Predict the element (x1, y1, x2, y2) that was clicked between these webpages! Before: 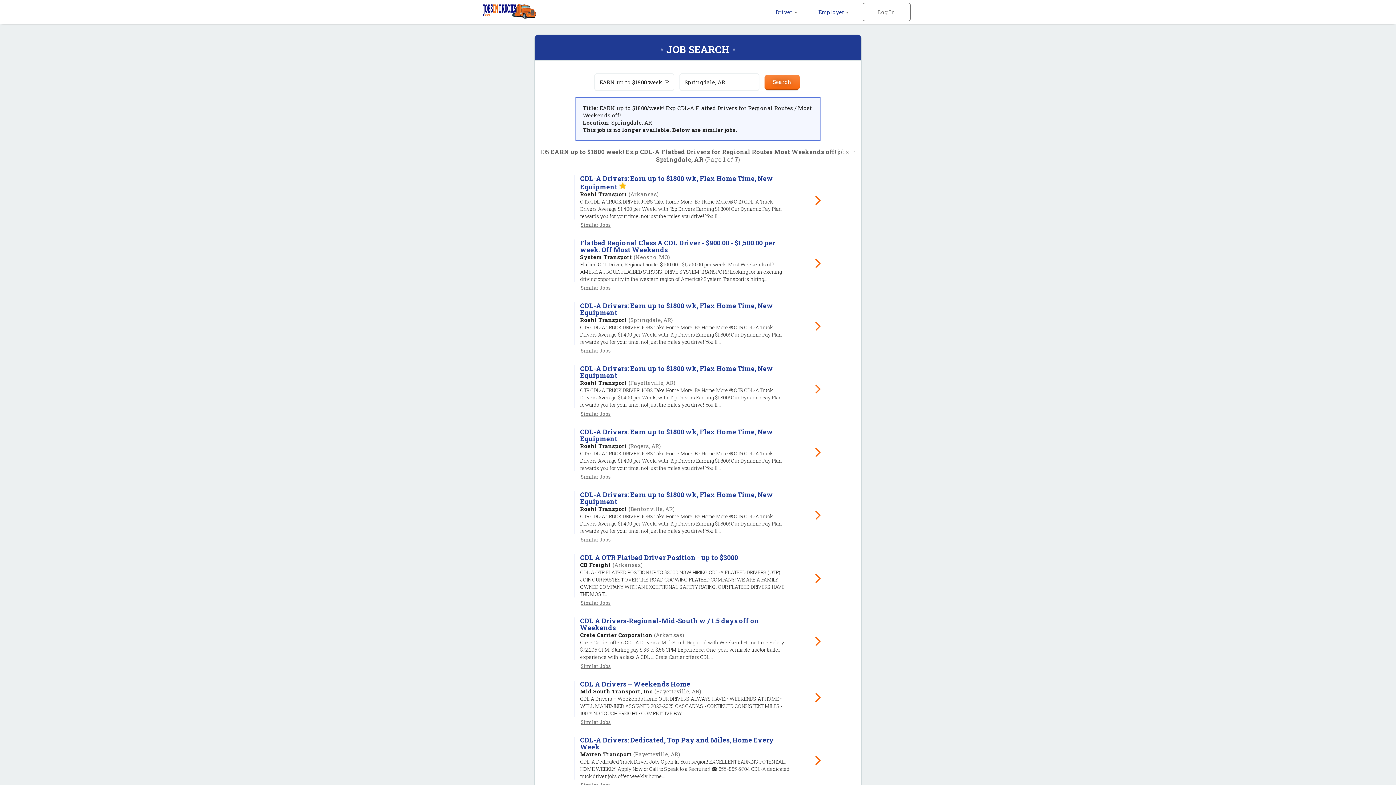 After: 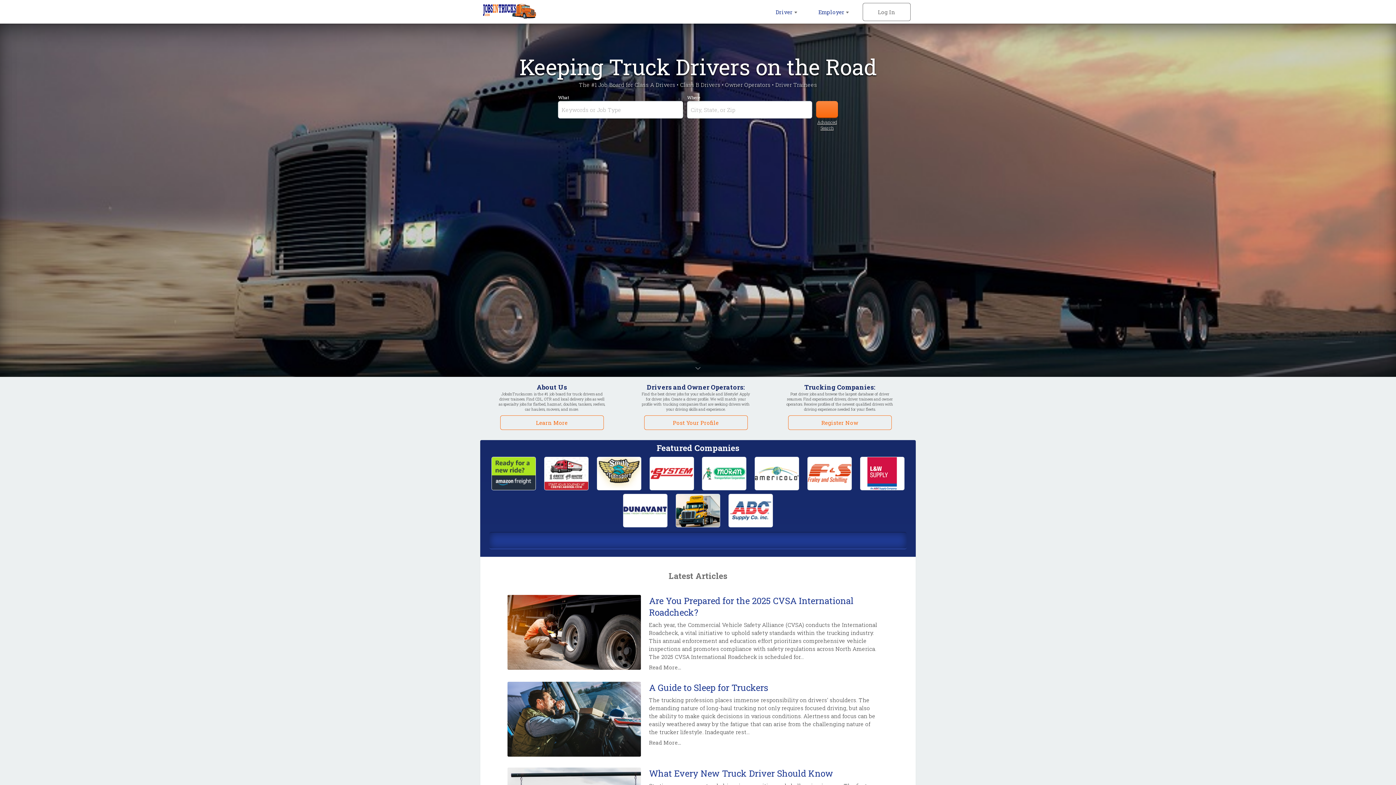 Action: bbox: (480, 13, 540, 20)